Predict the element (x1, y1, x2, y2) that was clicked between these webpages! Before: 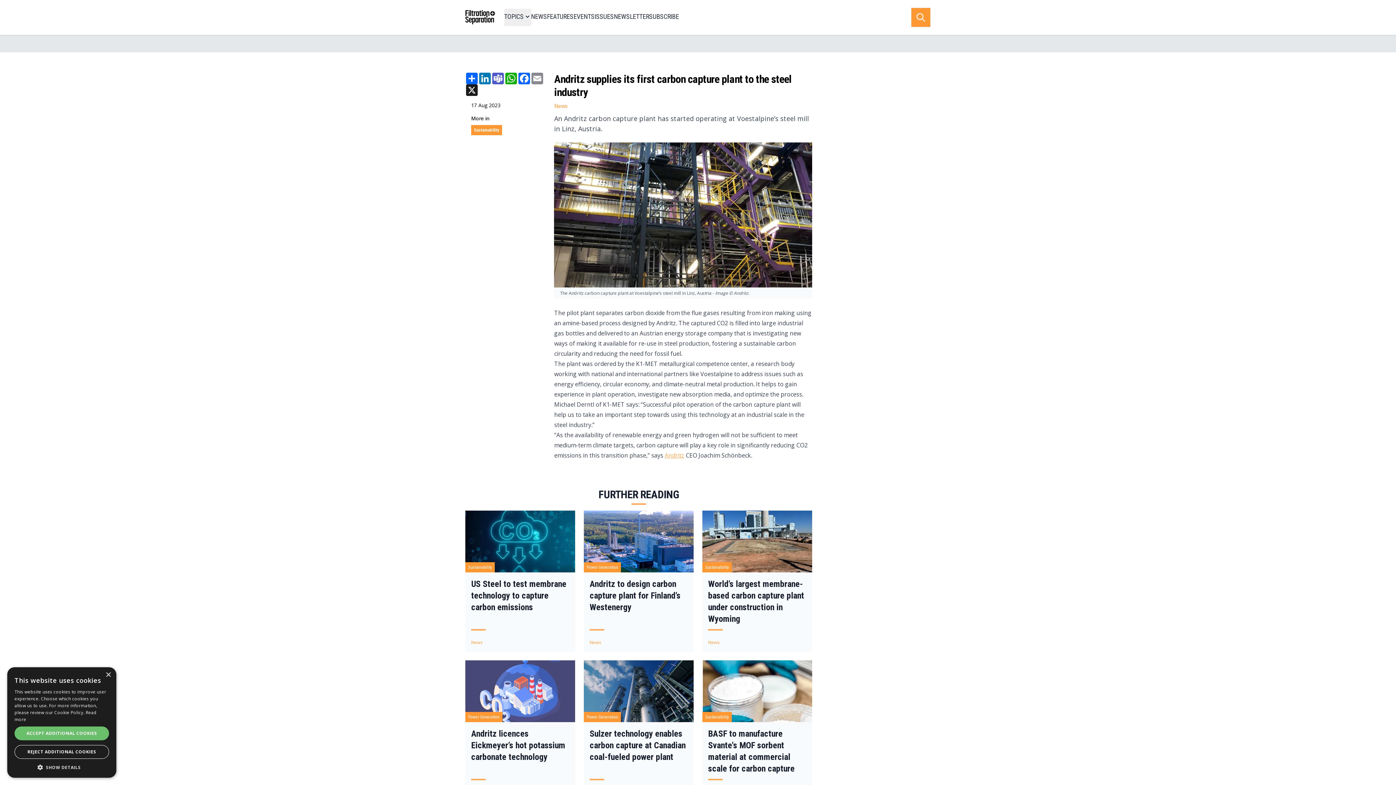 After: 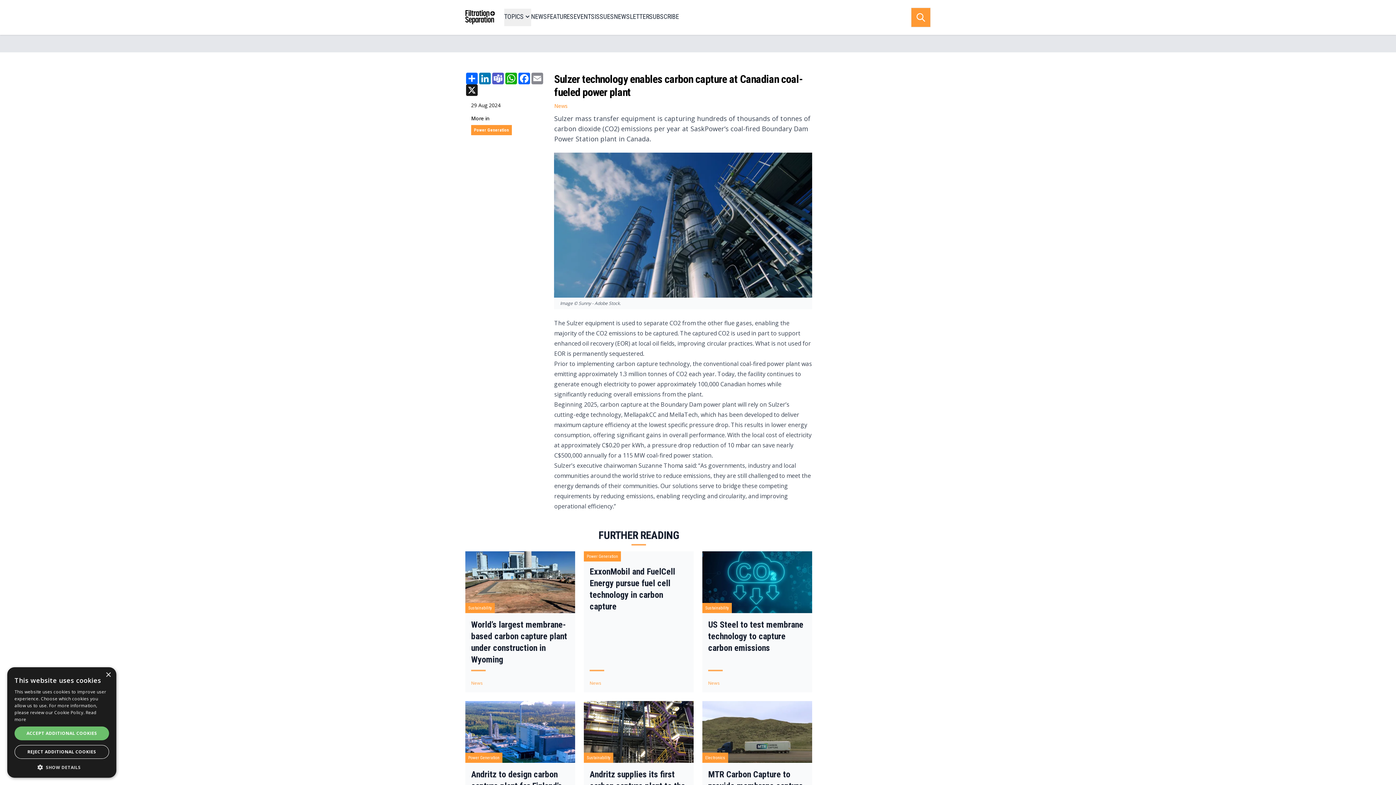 Action: label: Read more about Sulzer technology enables carbon capture at Canadian coal-fueled power plant bbox: (589, 728, 687, 763)